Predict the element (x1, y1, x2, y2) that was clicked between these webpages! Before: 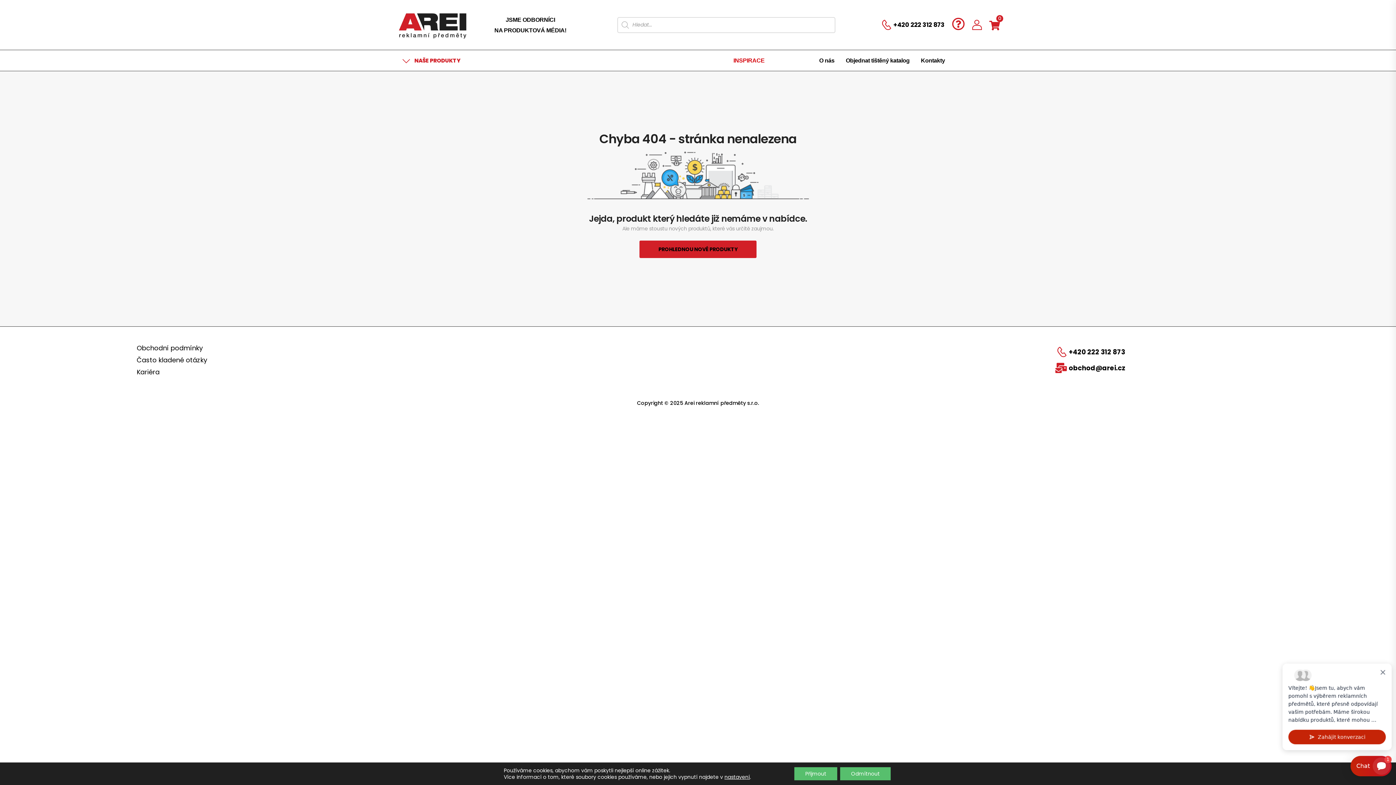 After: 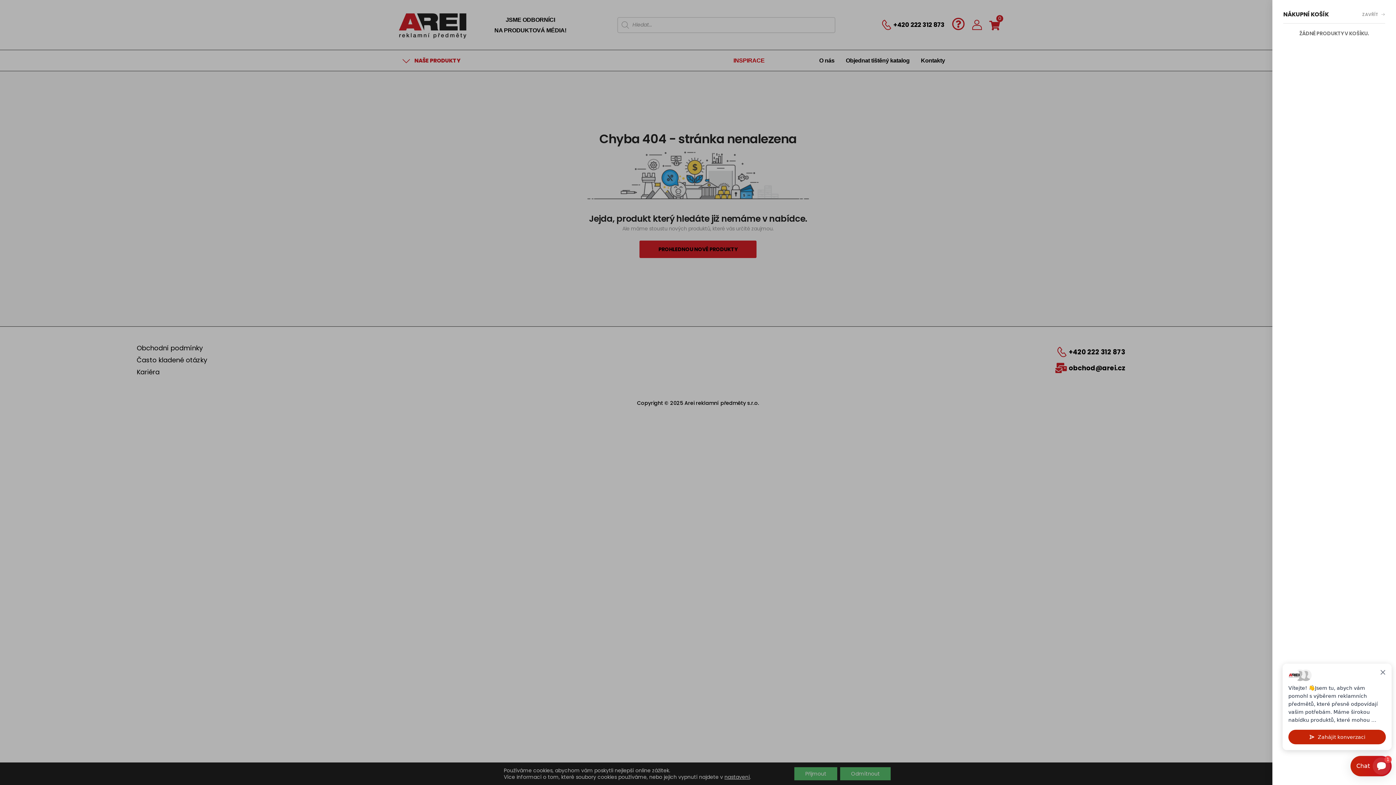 Action: label: 0 bbox: (989, 17, 1000, 32)